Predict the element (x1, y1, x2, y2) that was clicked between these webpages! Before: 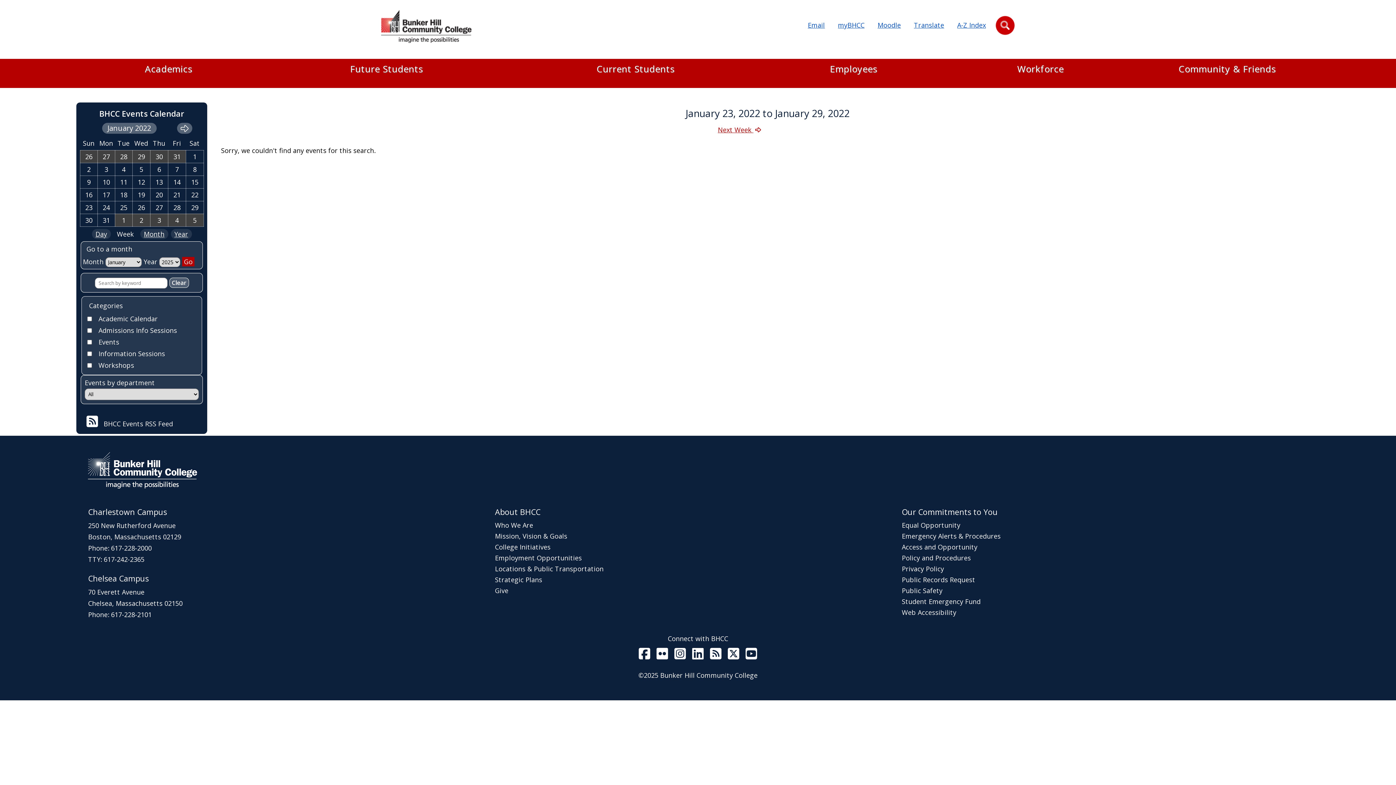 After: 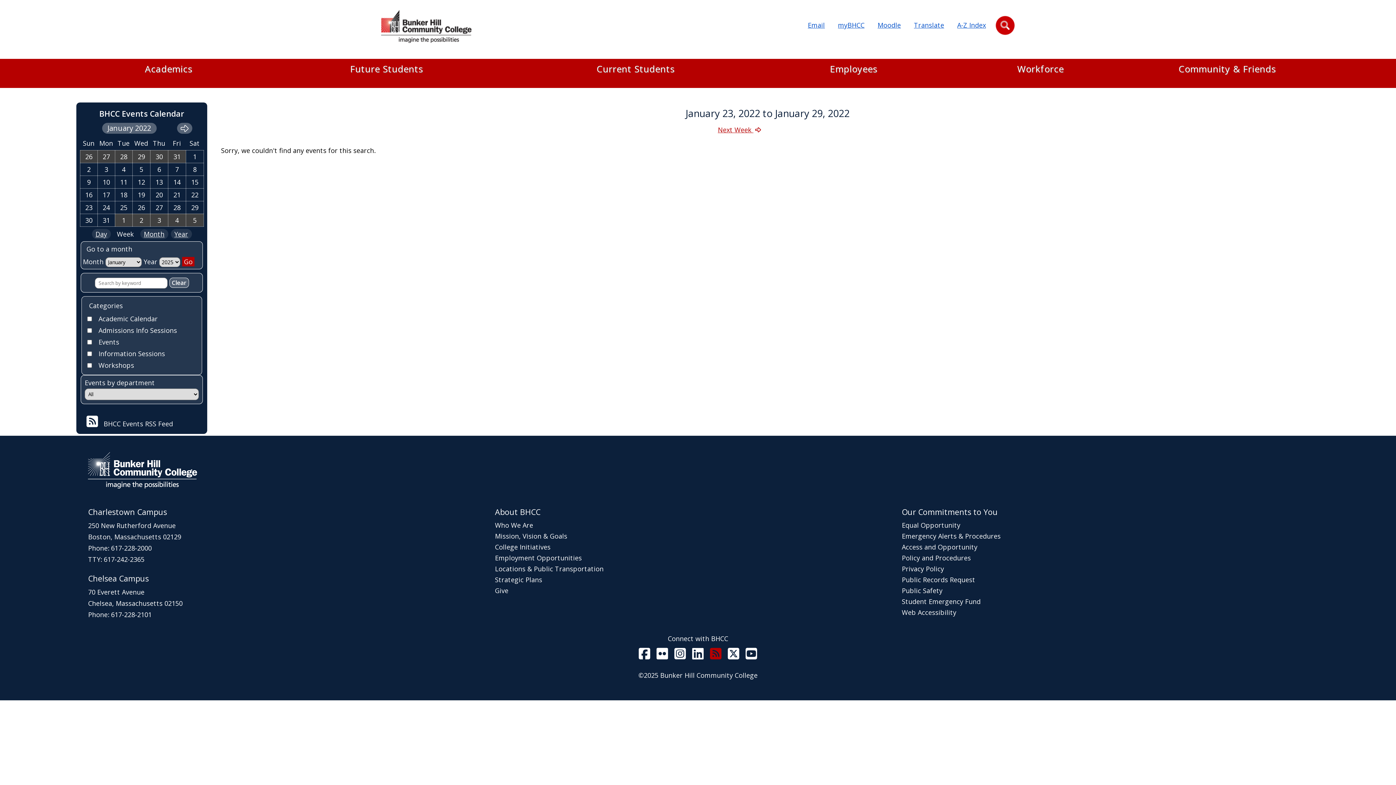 Action: bbox: (708, 647, 724, 663) label: BHCC RSS